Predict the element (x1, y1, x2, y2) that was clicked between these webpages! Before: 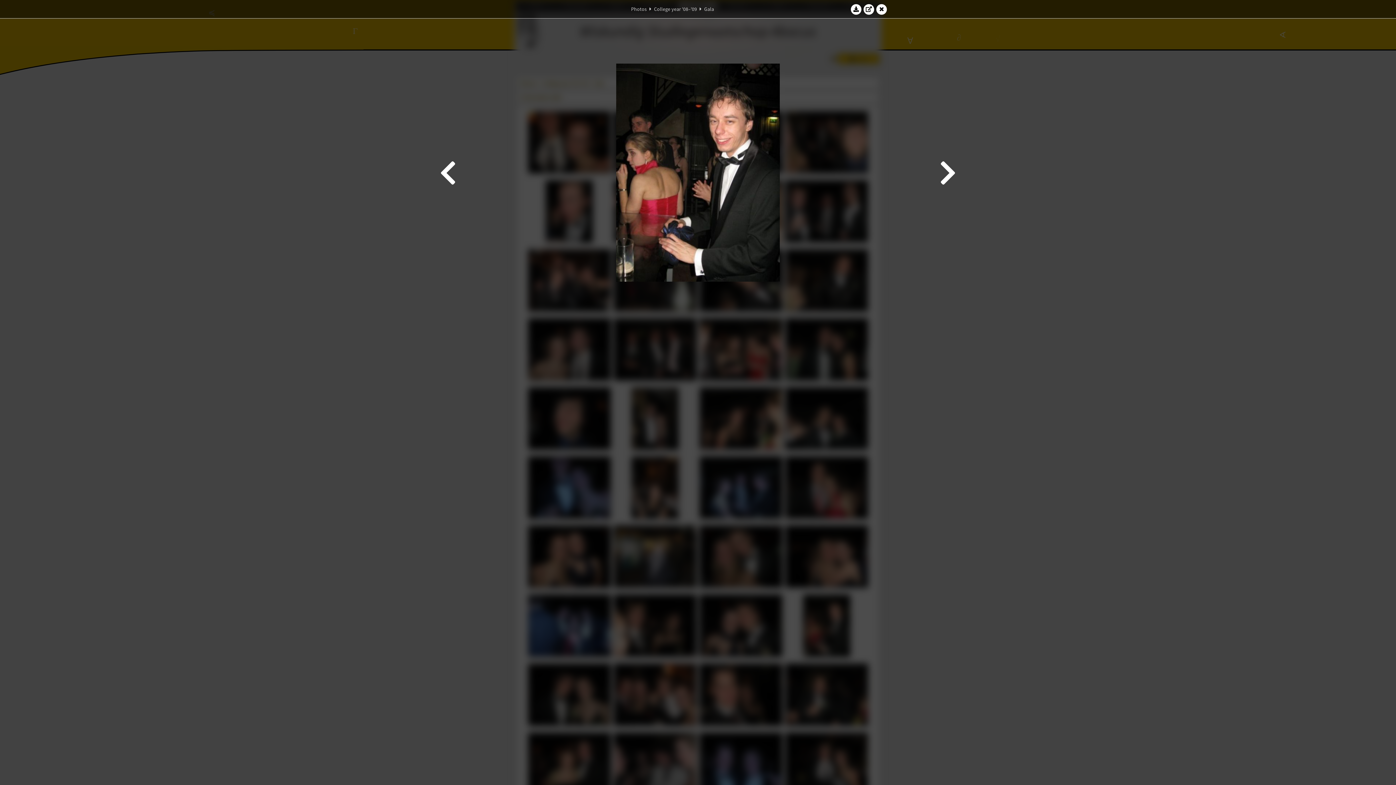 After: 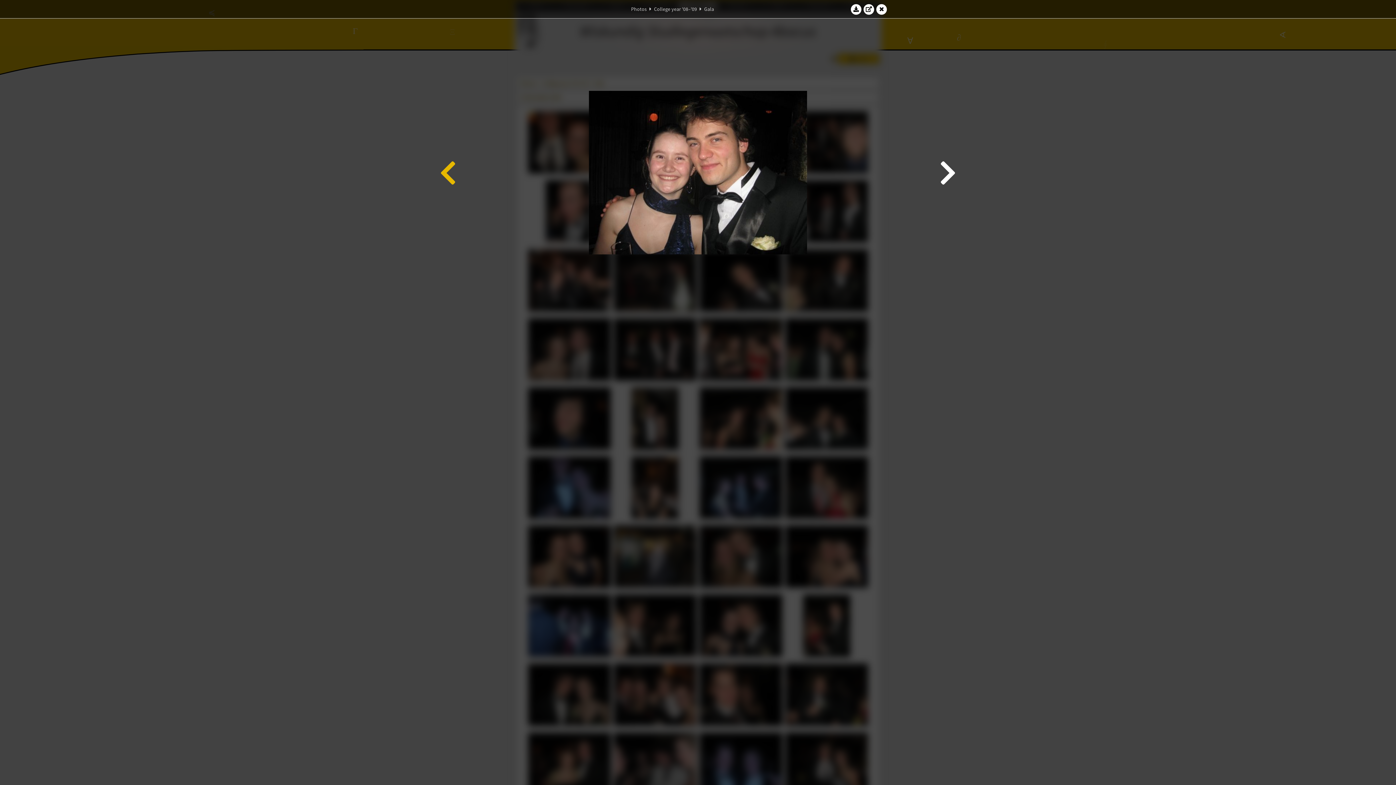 Action: bbox: (438, 21, 458, 323)